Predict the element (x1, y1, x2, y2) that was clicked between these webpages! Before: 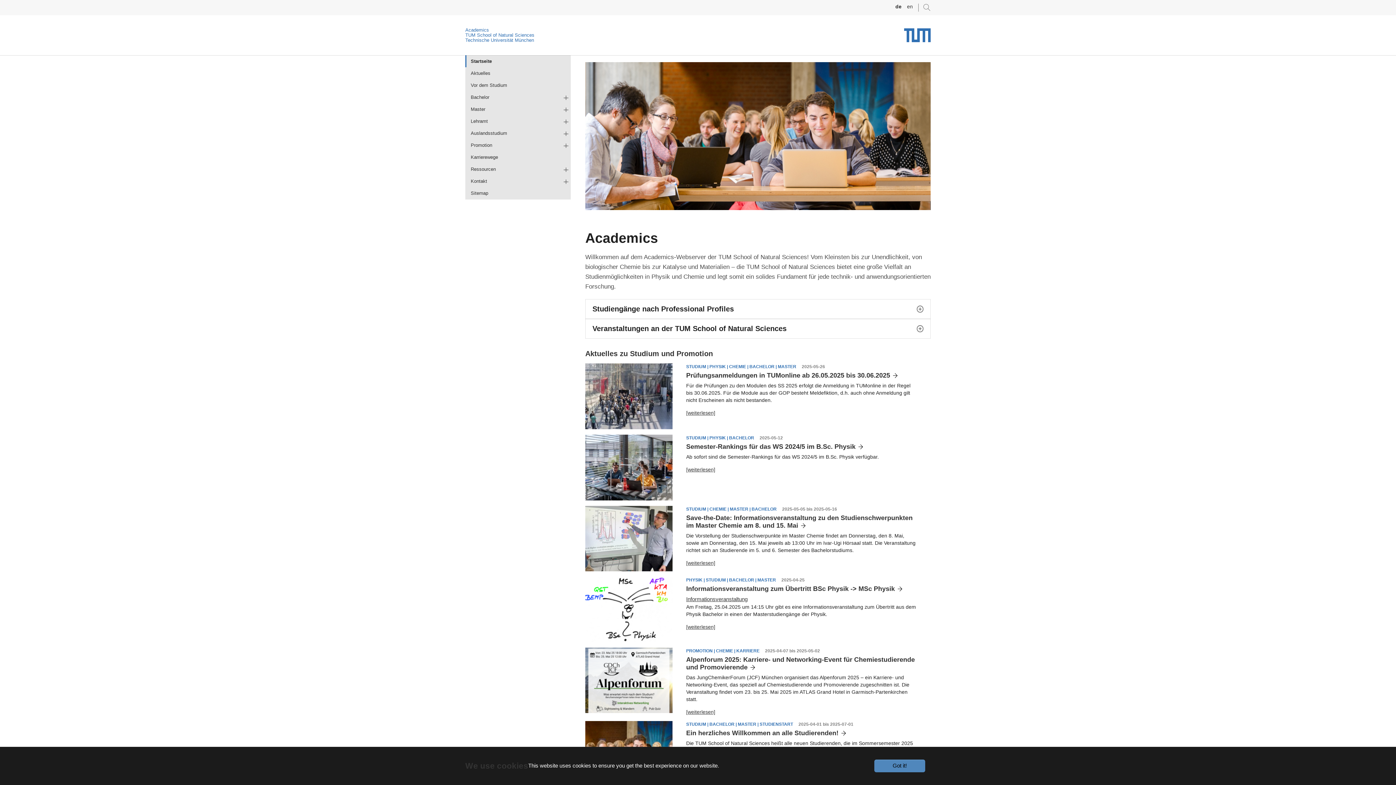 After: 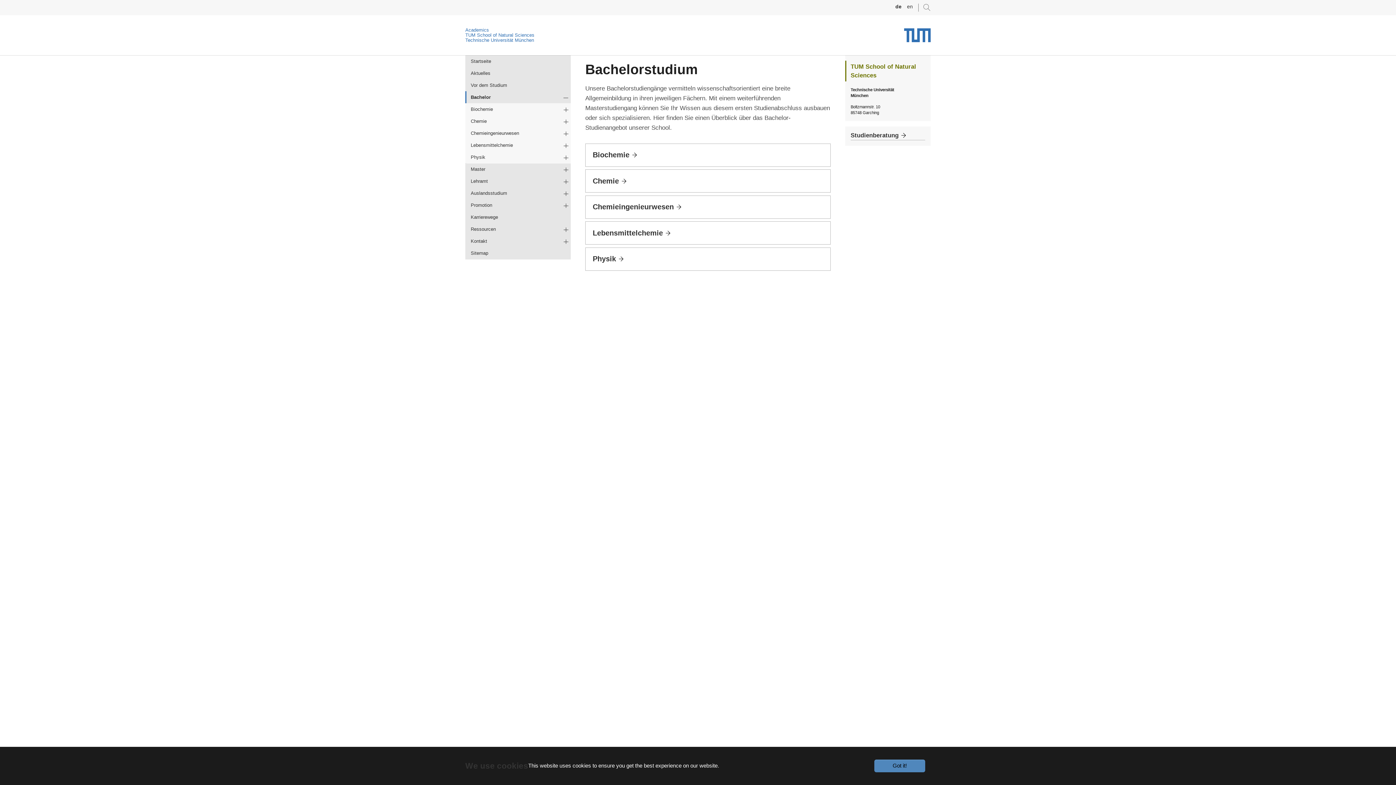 Action: label: Bachelor bbox: (465, 91, 570, 103)